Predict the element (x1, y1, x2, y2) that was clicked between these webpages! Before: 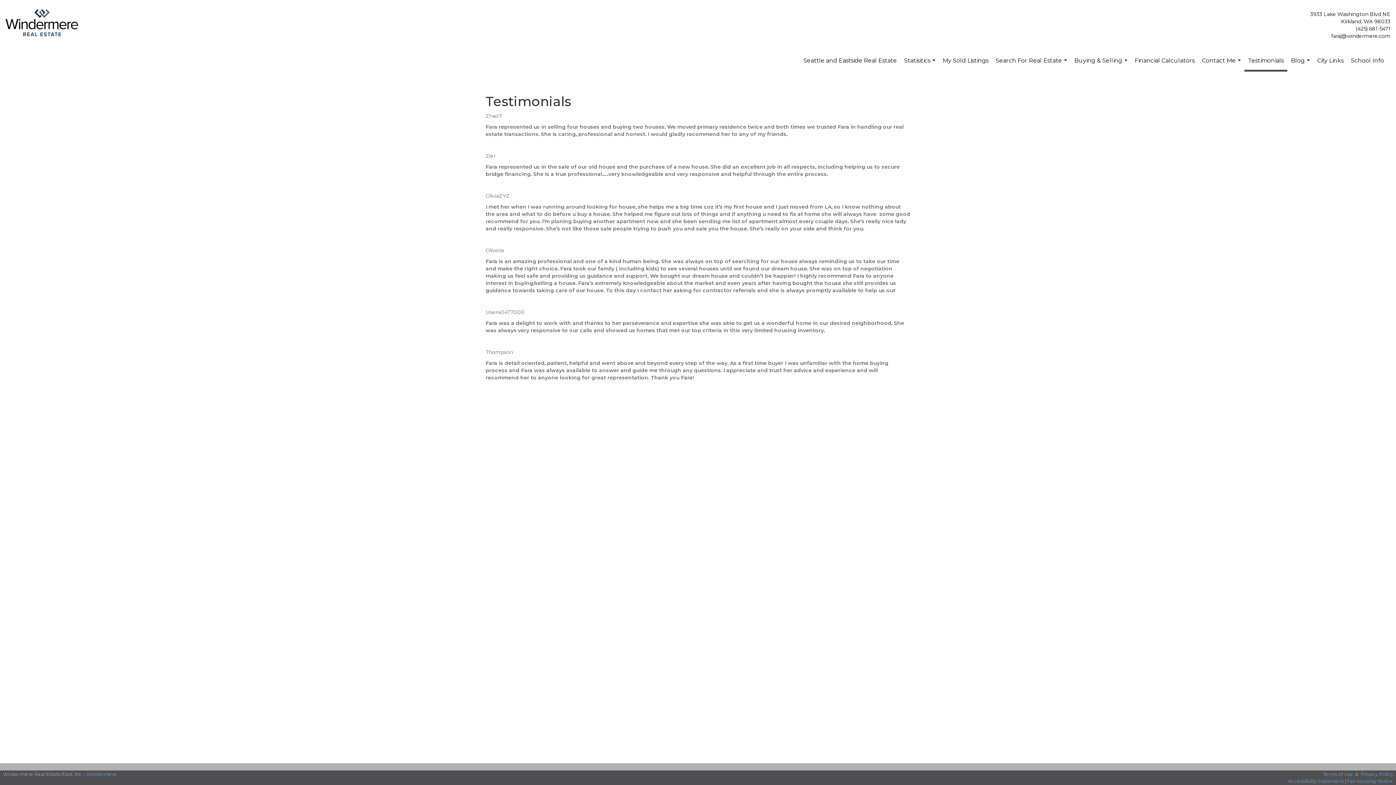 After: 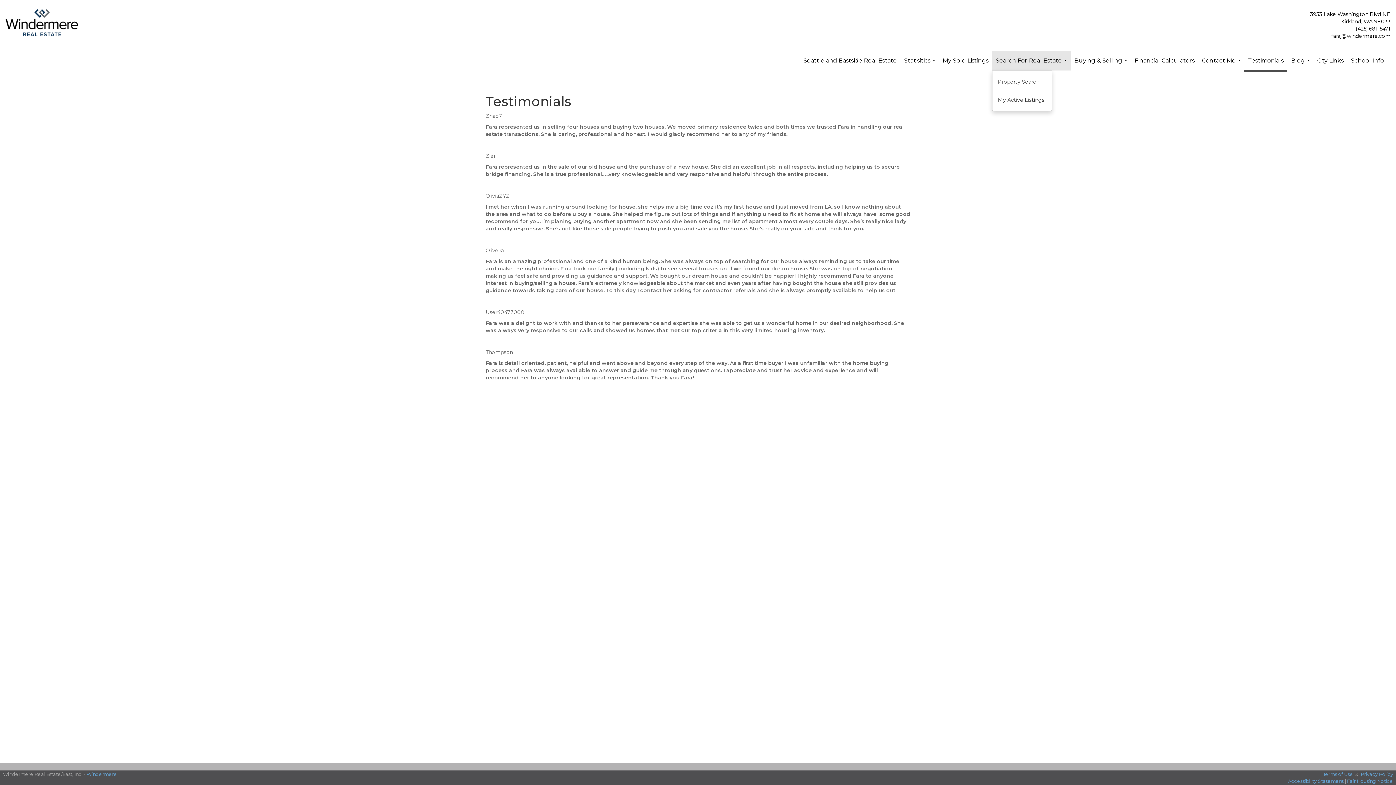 Action: label: Search For Real Estate... bbox: (992, 50, 1070, 70)